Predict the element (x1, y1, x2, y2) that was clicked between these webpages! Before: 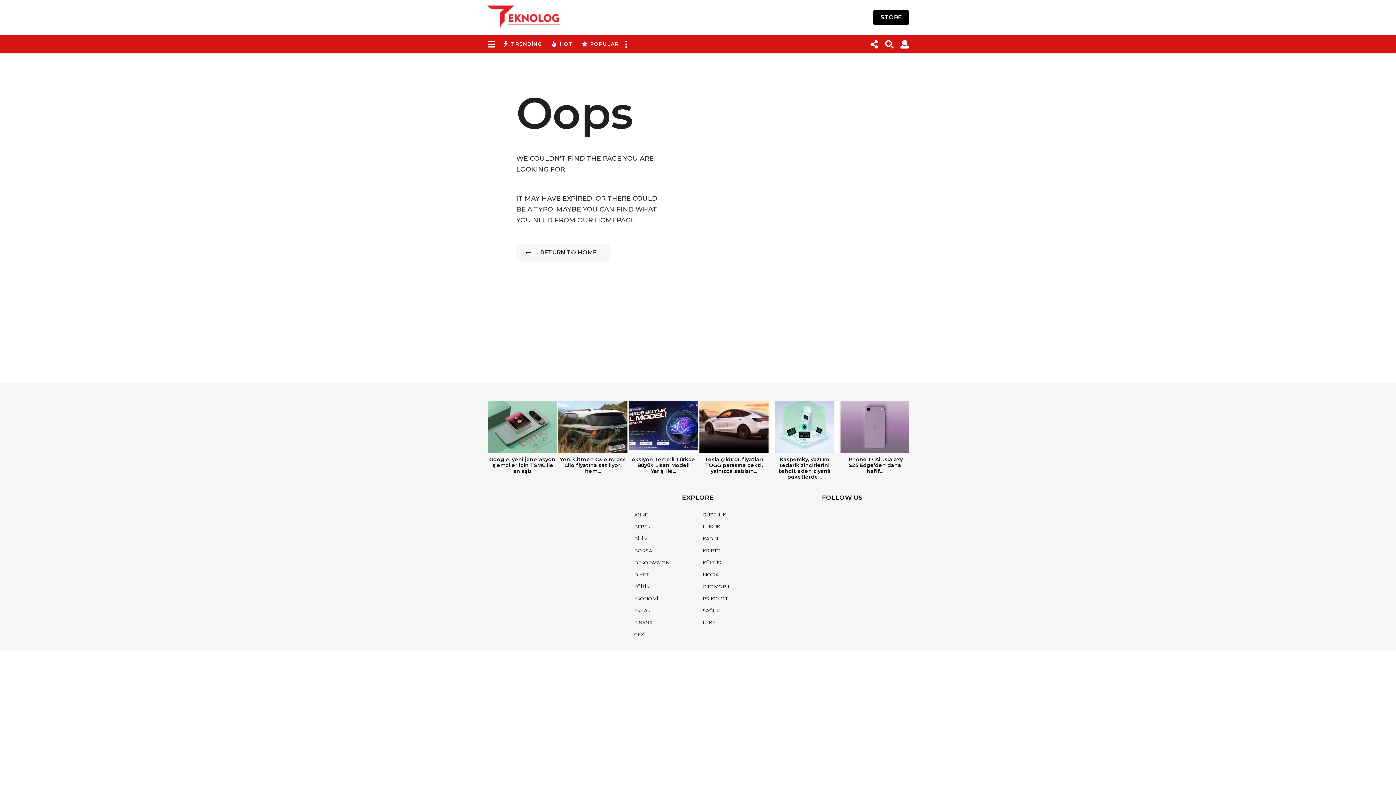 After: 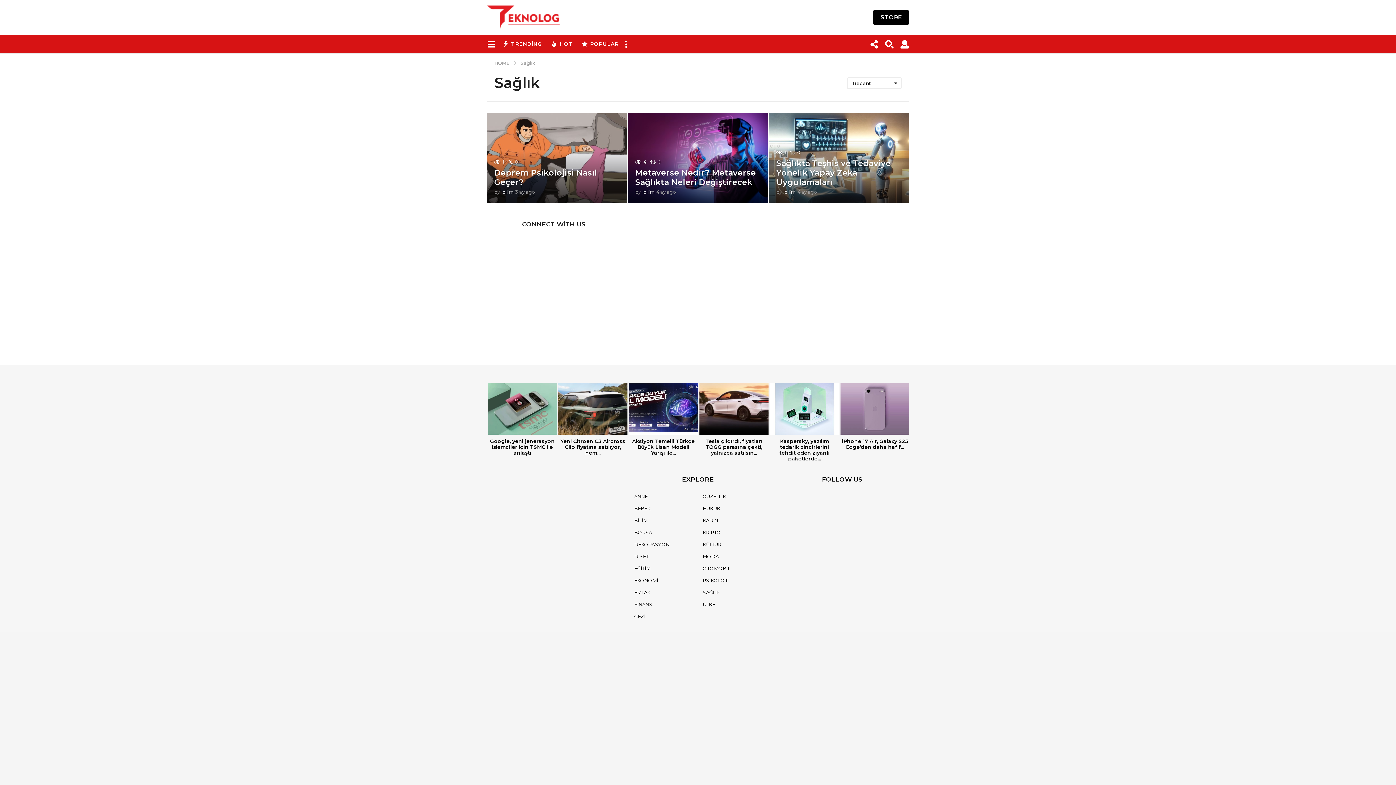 Action: bbox: (699, 606, 722, 615) label: SAĞLIK